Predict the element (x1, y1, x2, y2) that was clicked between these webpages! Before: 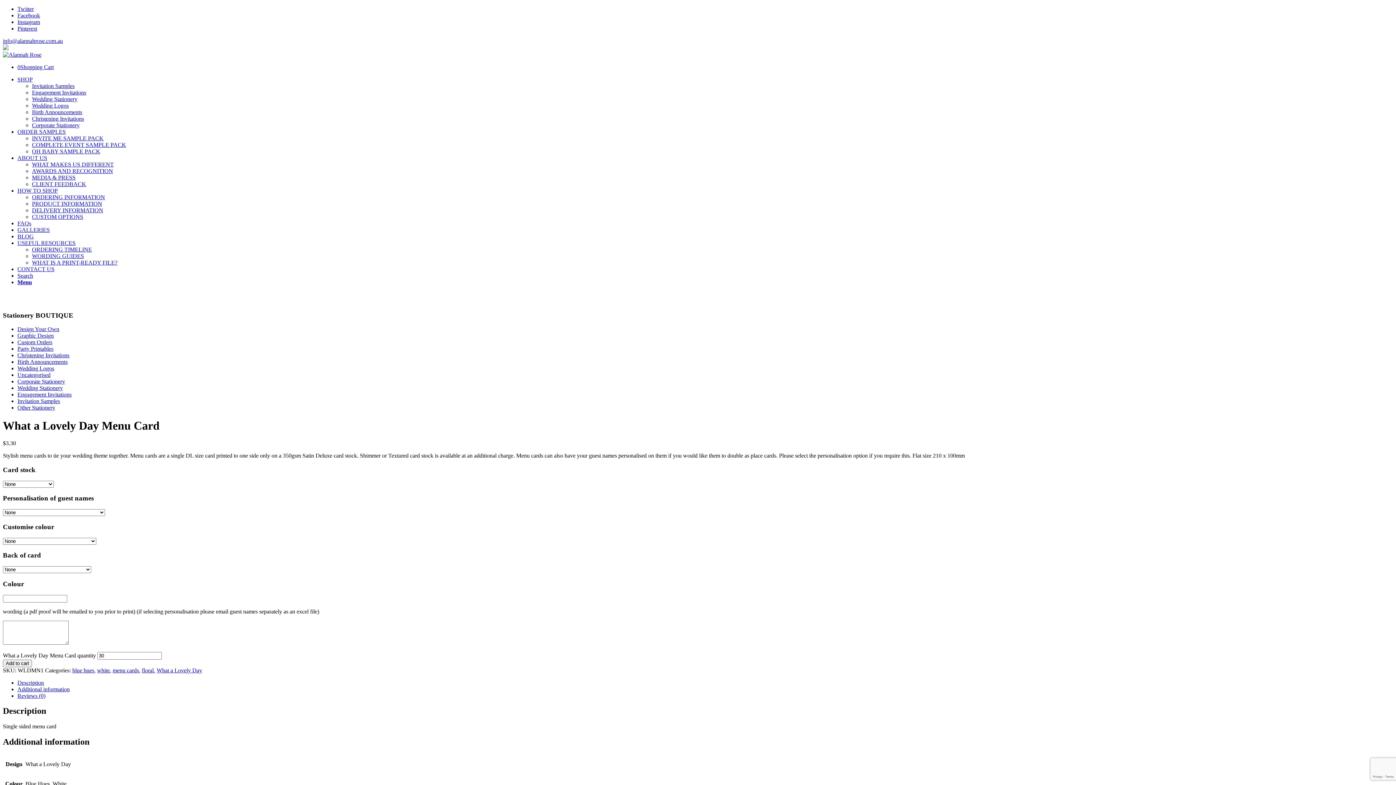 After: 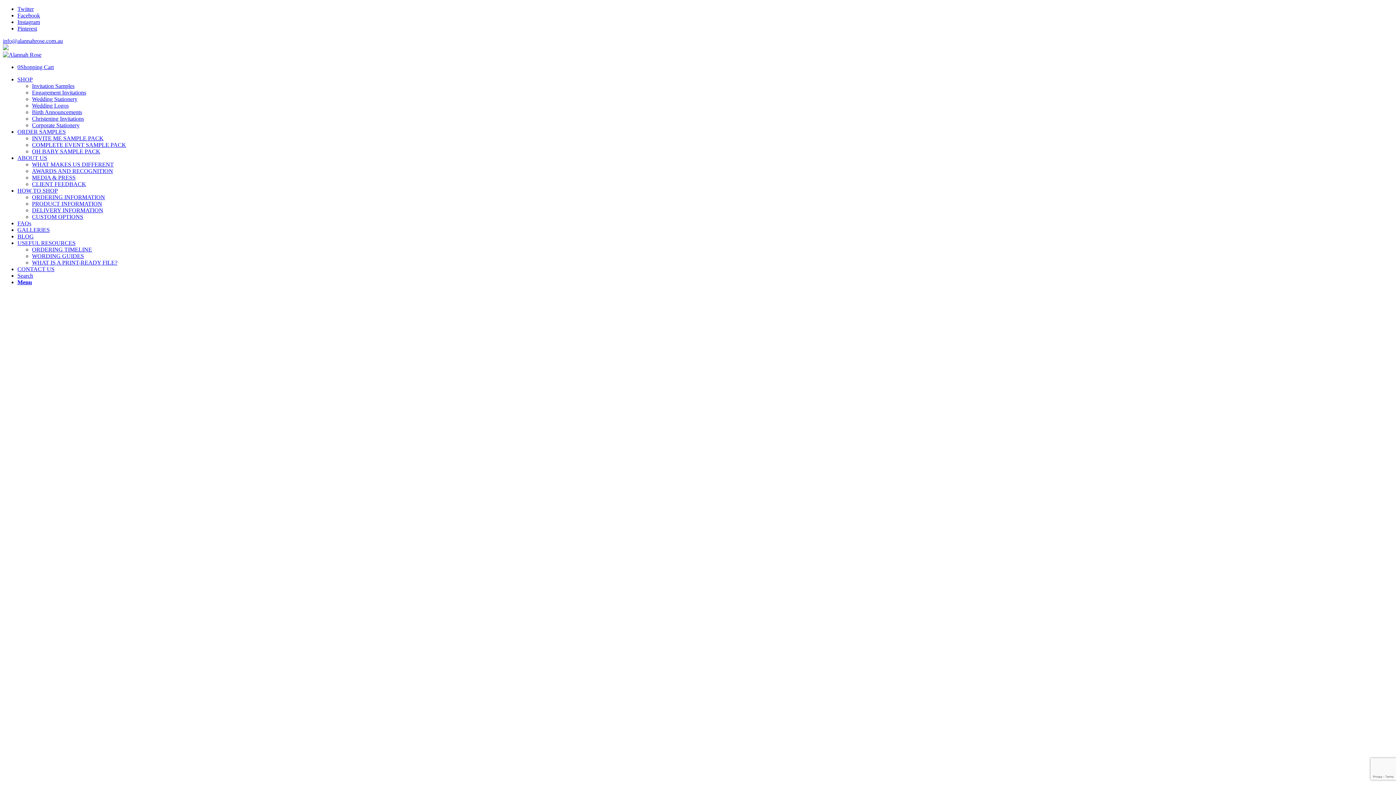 Action: label: ABOUT US bbox: (17, 154, 47, 161)